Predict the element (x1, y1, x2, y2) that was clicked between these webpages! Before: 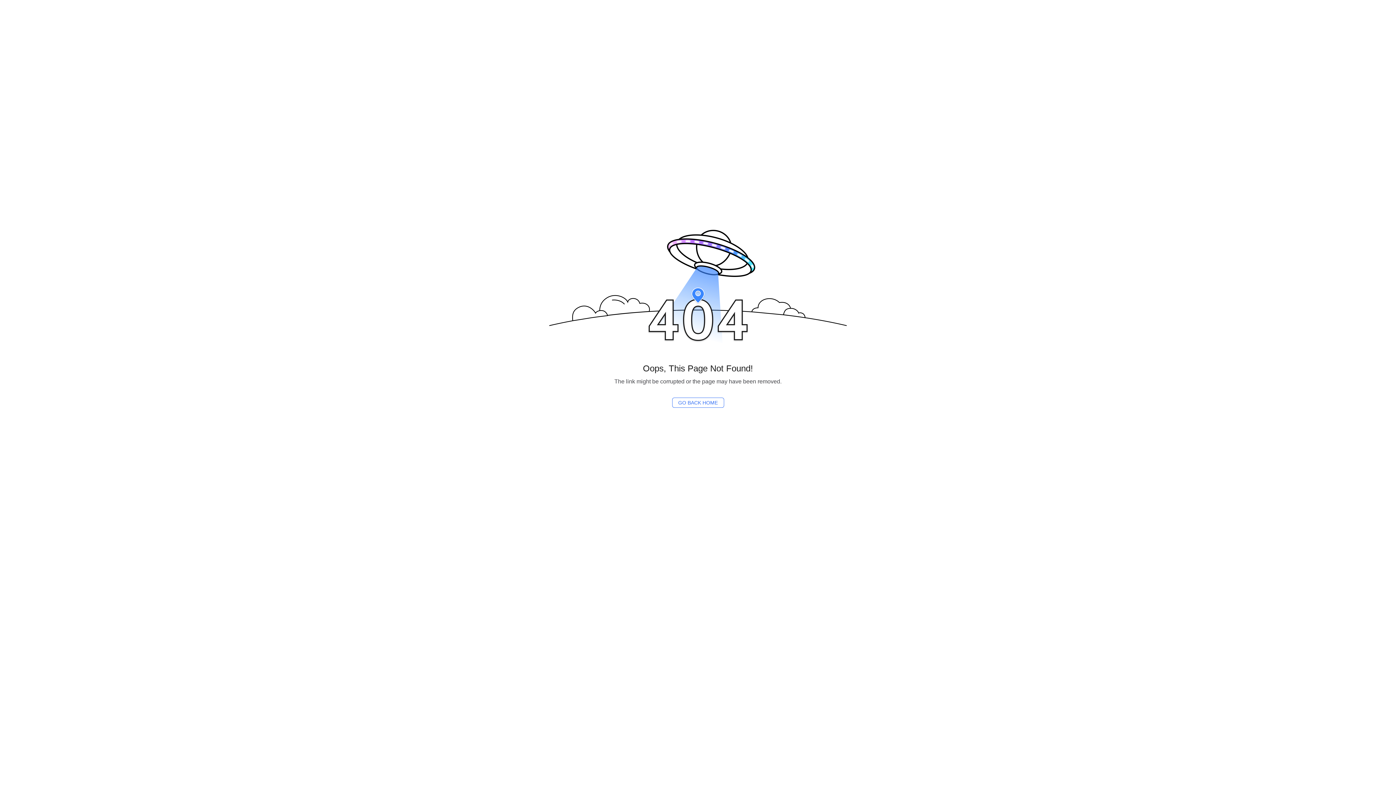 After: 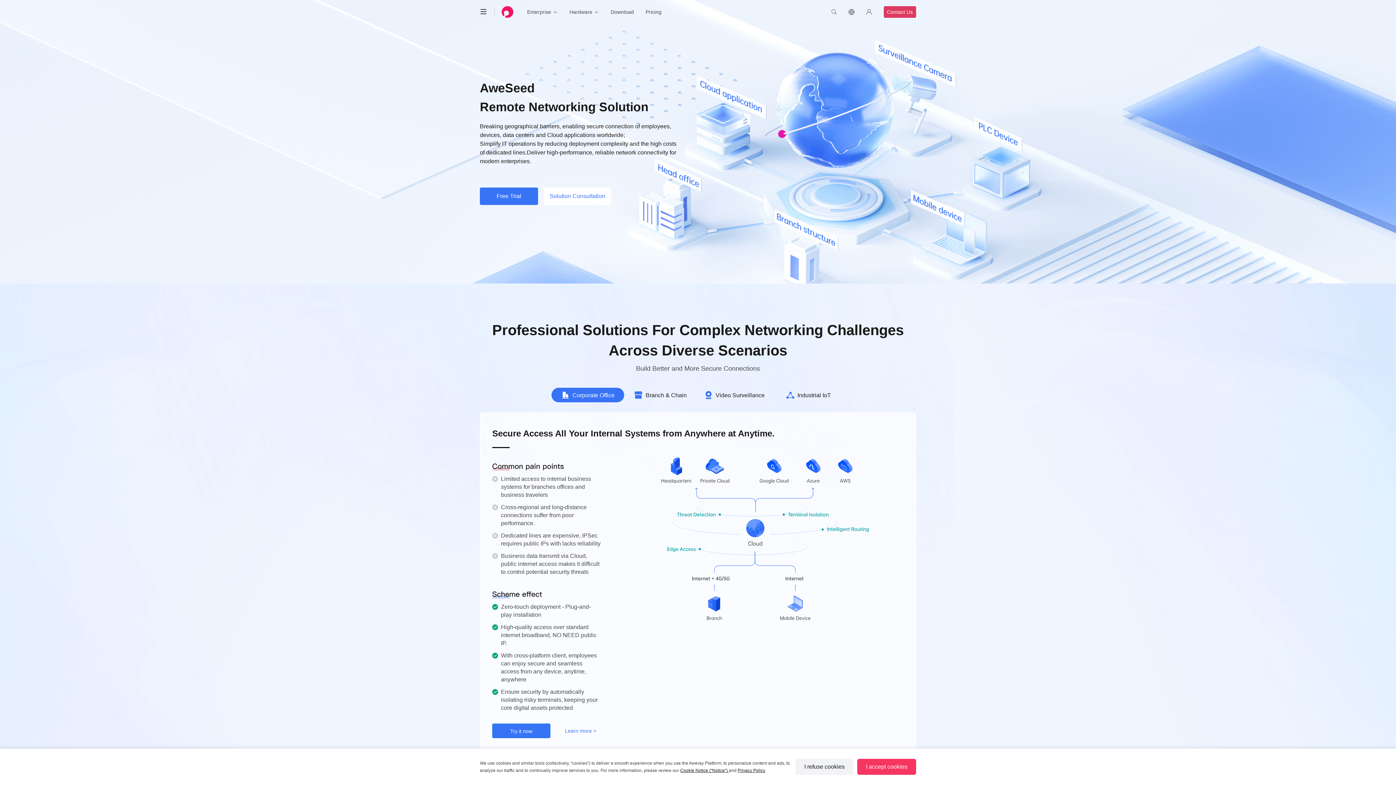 Action: bbox: (672, 397, 724, 408) label: GO BACK HOME